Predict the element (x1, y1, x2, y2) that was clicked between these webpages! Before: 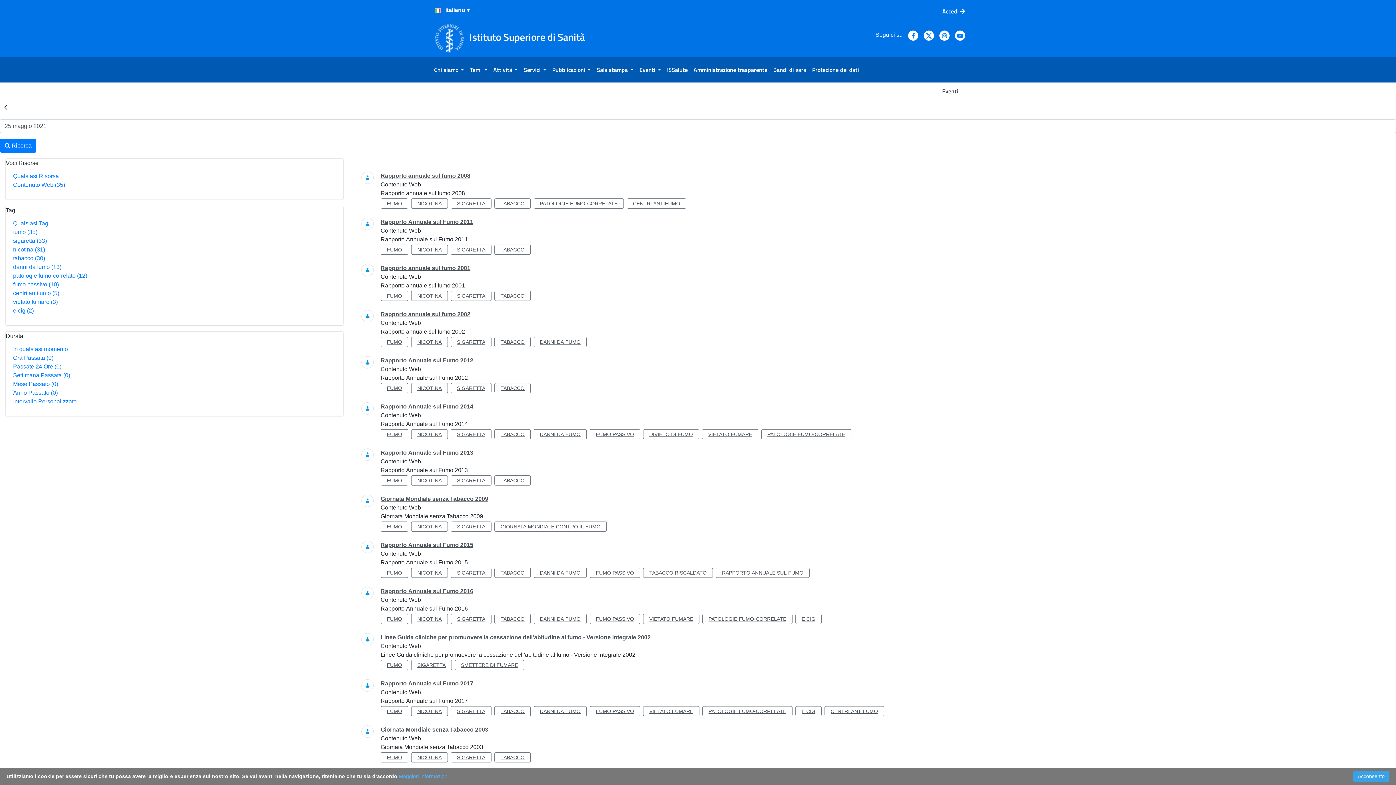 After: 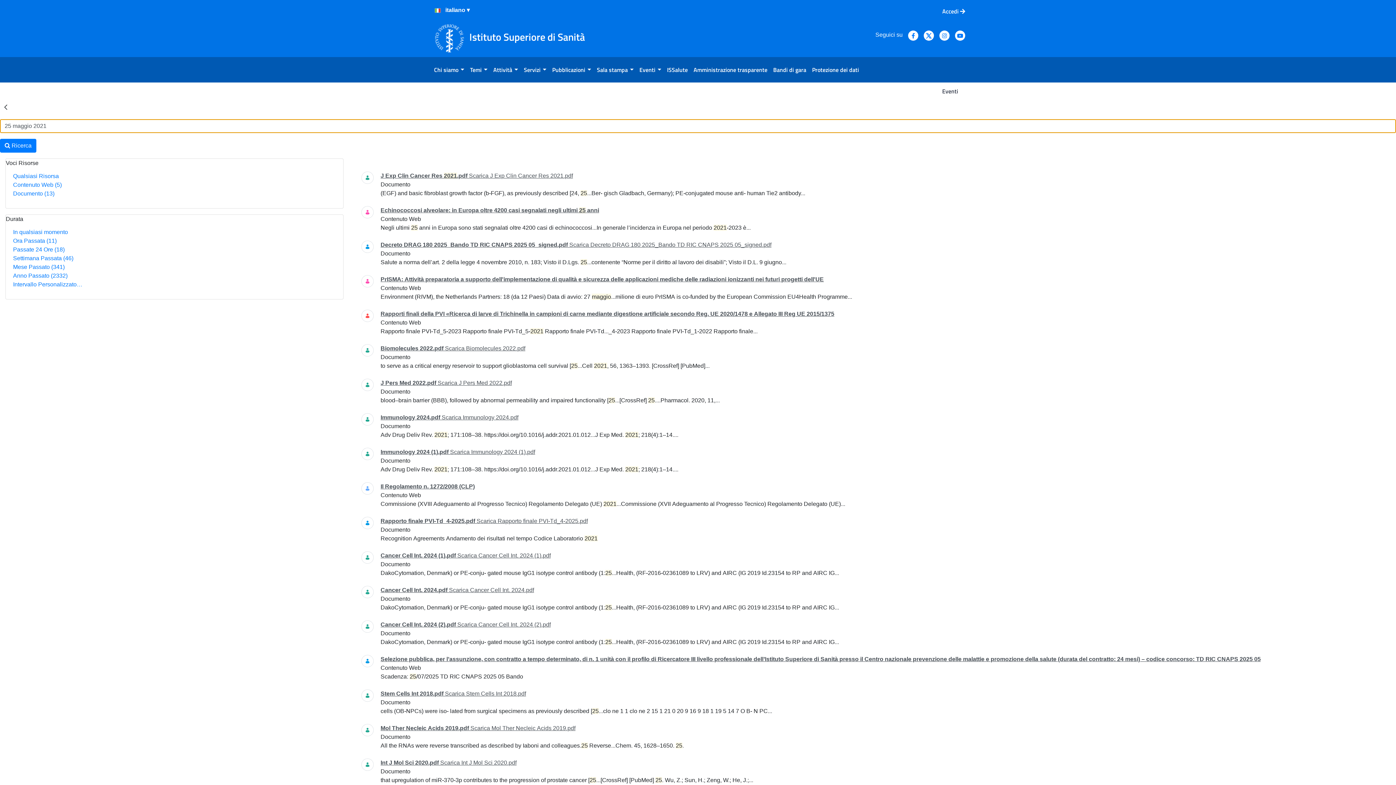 Action: bbox: (13, 363, 61, 369) label: Passate 24 Ore (0)